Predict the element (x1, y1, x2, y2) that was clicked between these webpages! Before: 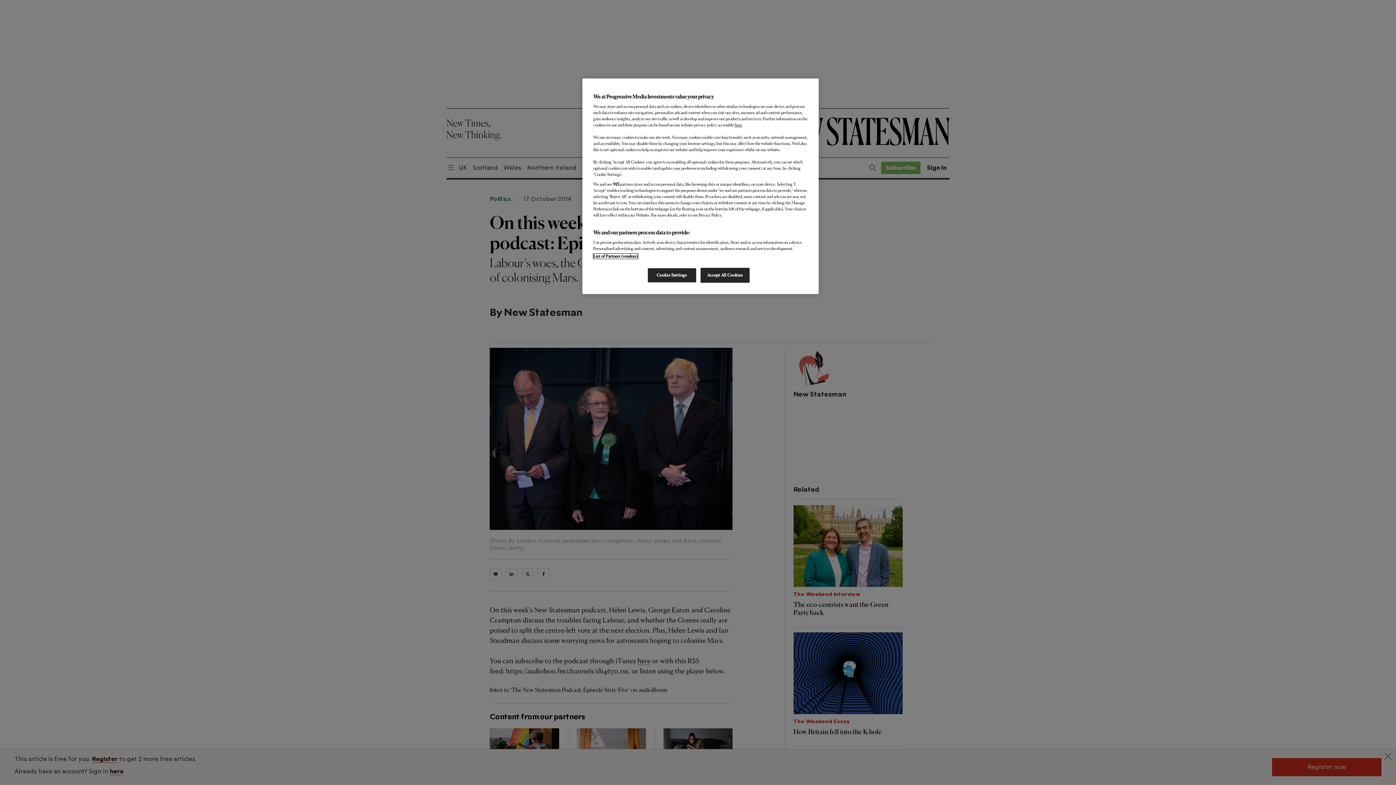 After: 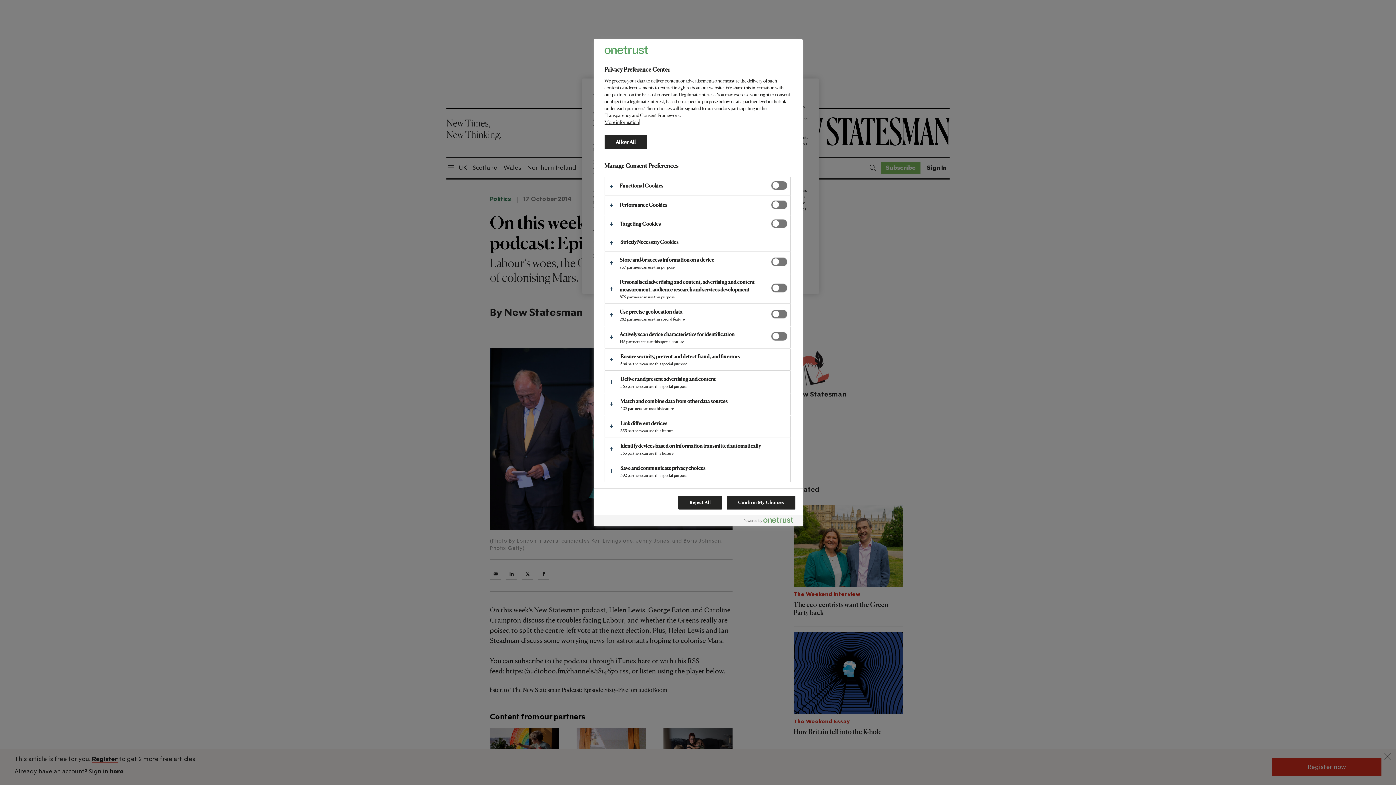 Action: label: Cookie Settings bbox: (647, 268, 696, 282)